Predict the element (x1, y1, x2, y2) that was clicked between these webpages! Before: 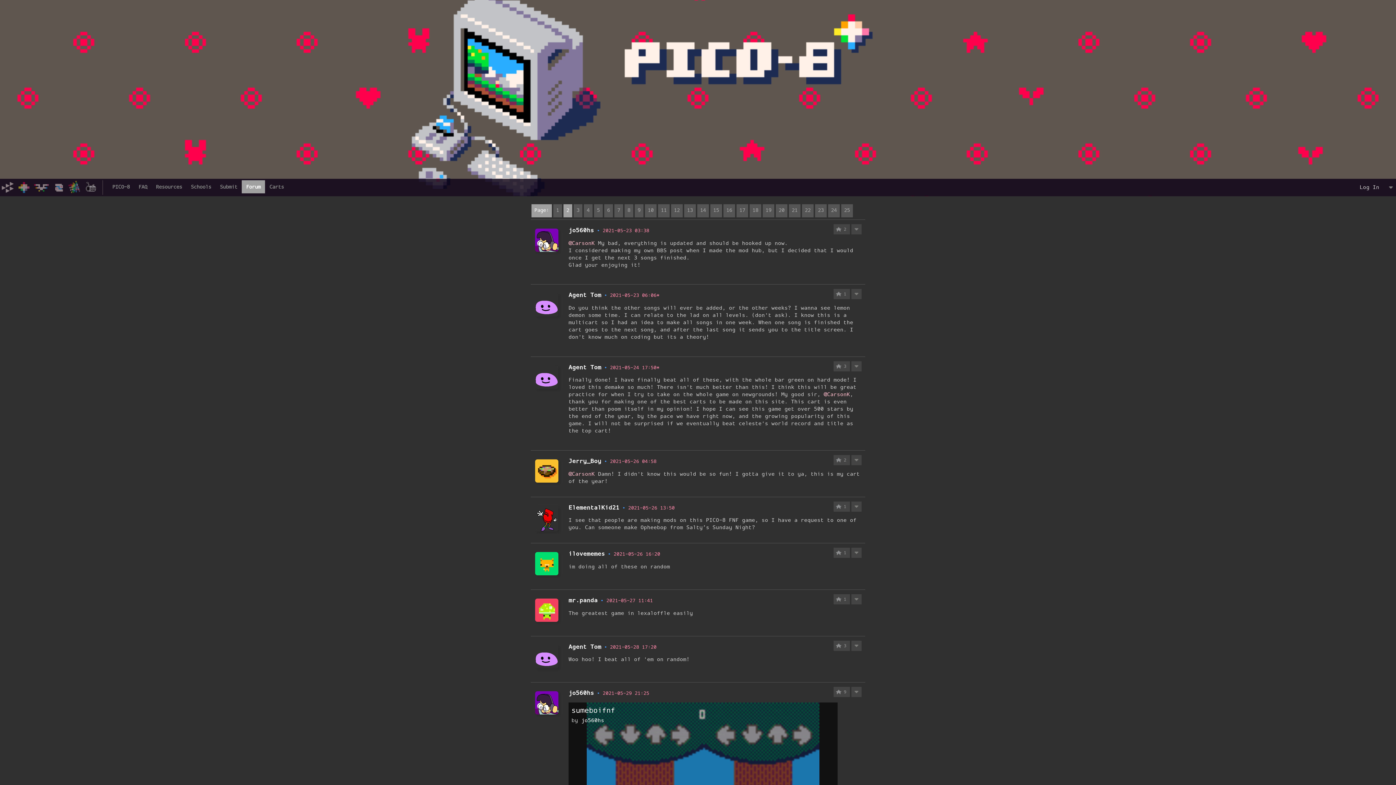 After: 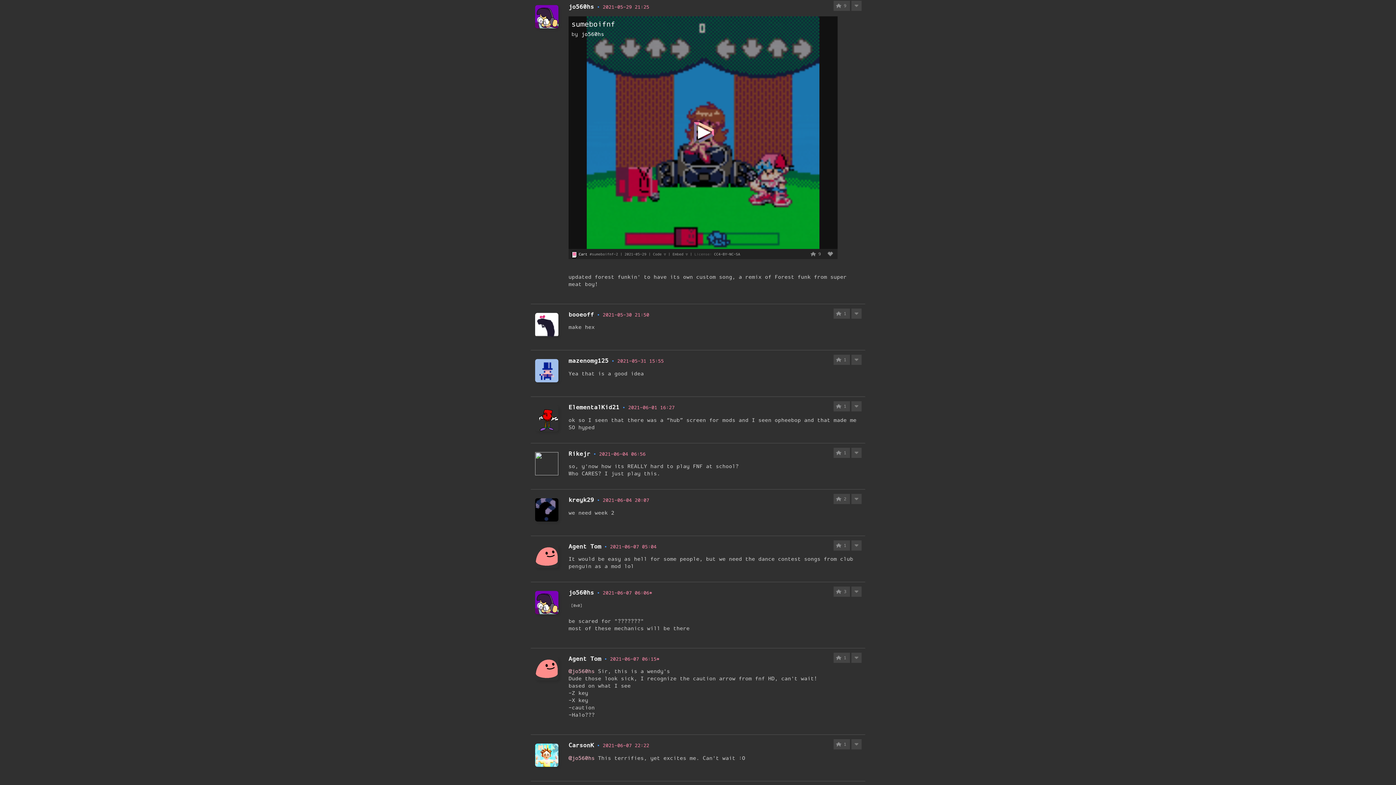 Action: label: 2021-05-29 21:25 bbox: (602, 690, 649, 696)